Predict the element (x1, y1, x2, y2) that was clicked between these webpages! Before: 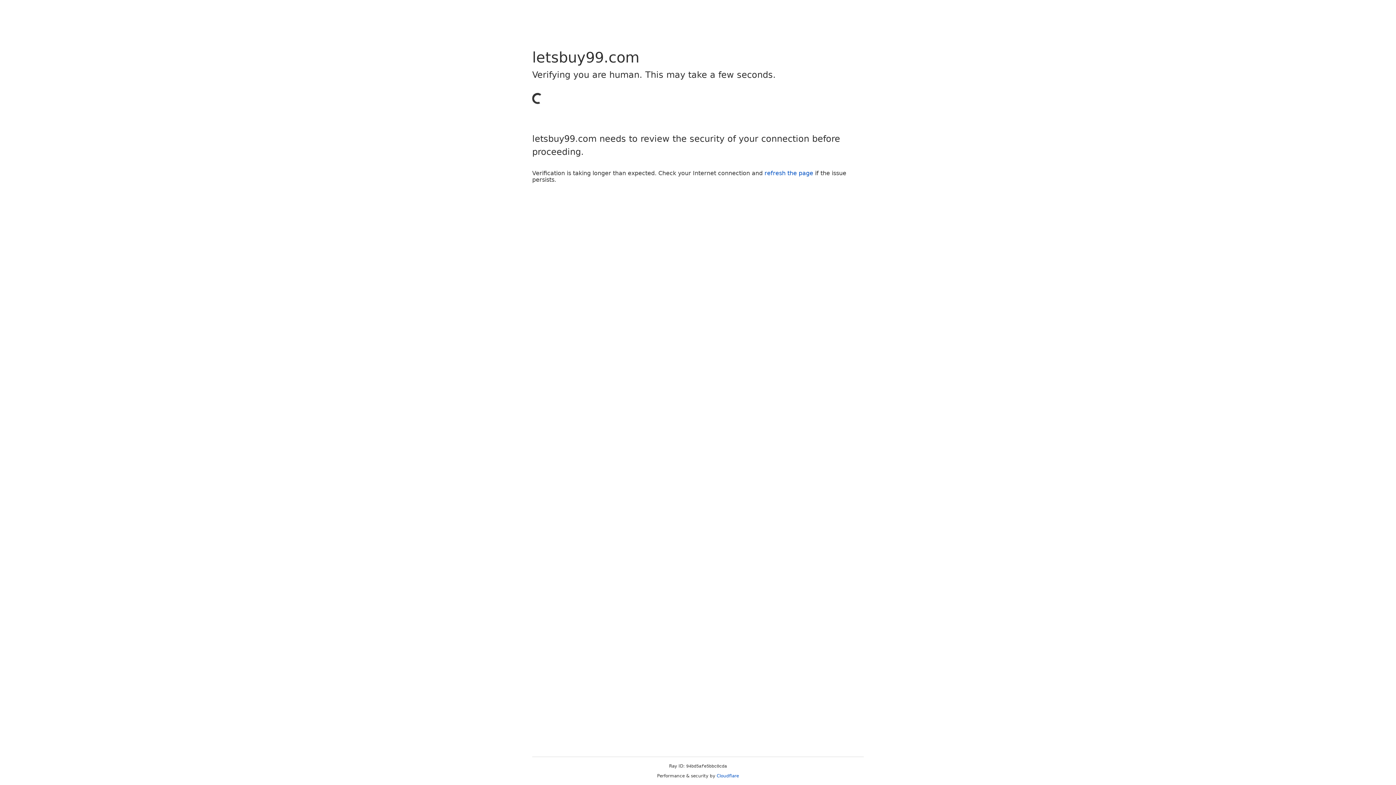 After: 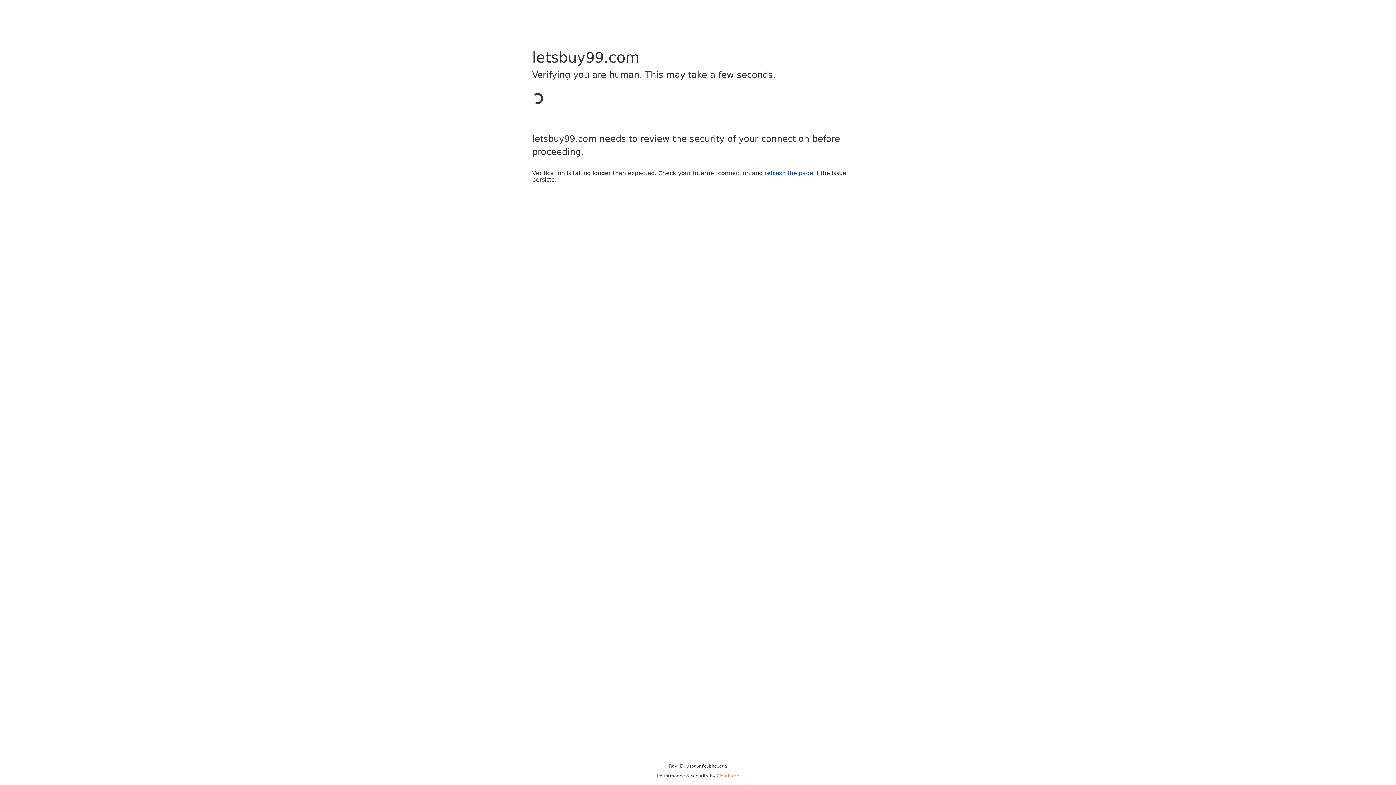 Action: label: Cloudflare bbox: (716, 773, 739, 778)